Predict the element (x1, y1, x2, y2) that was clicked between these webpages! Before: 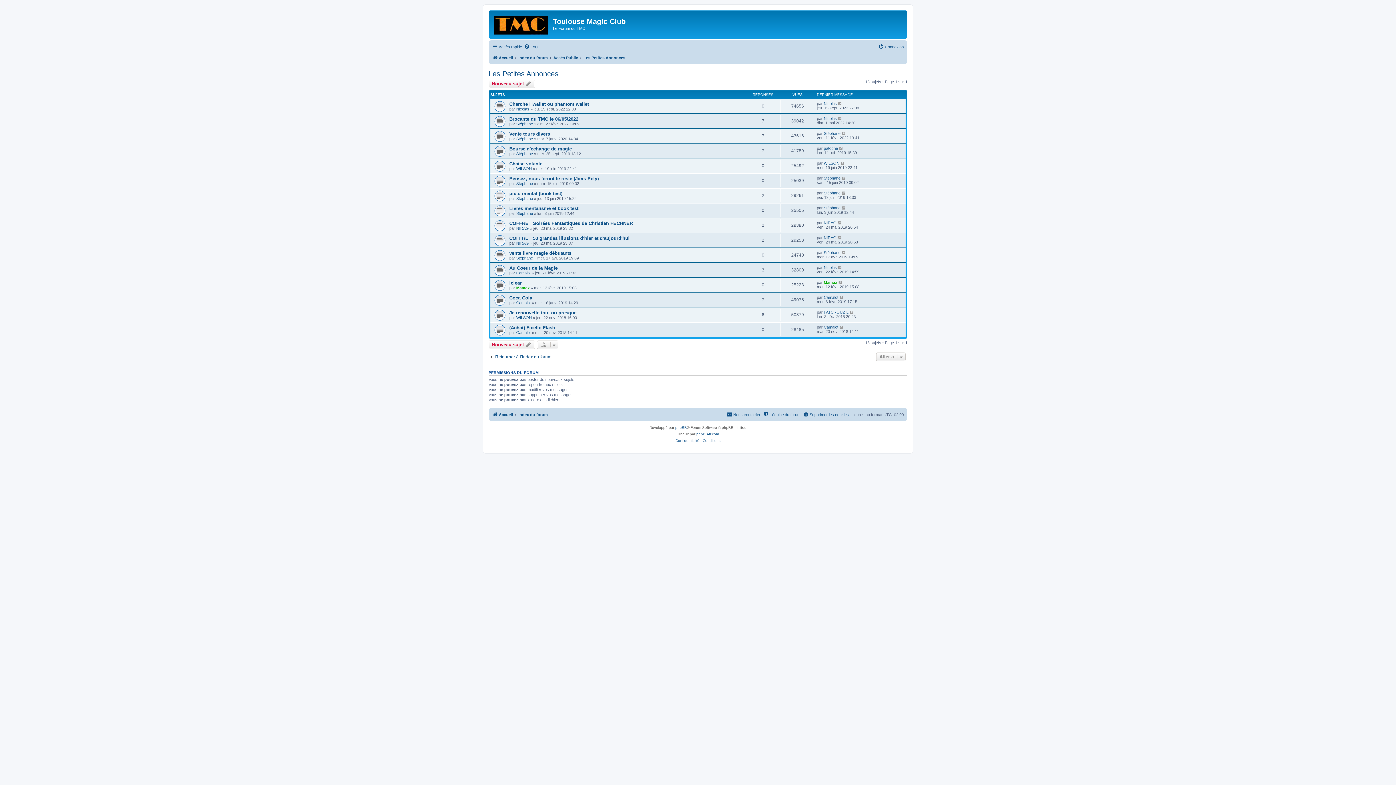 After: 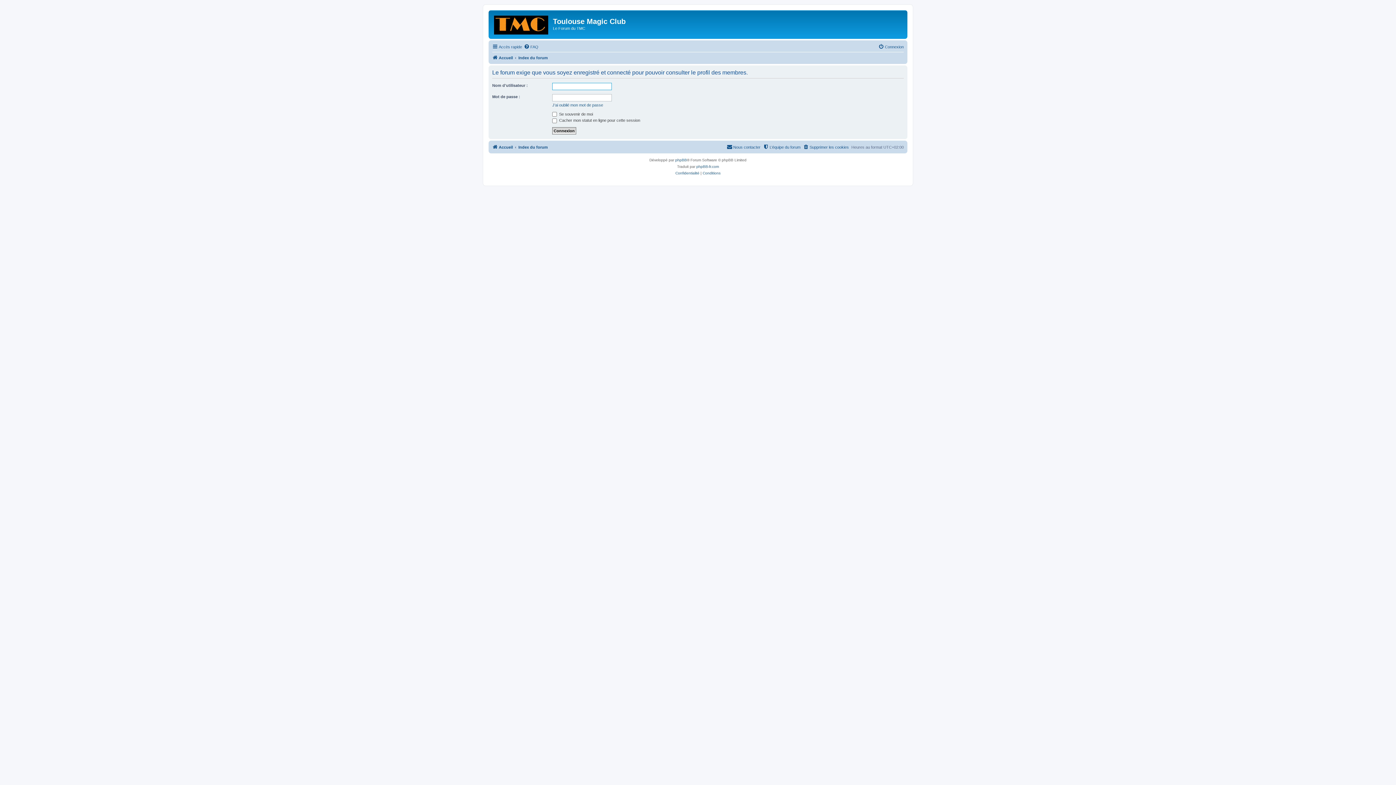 Action: label: Stéphane bbox: (516, 255, 533, 260)